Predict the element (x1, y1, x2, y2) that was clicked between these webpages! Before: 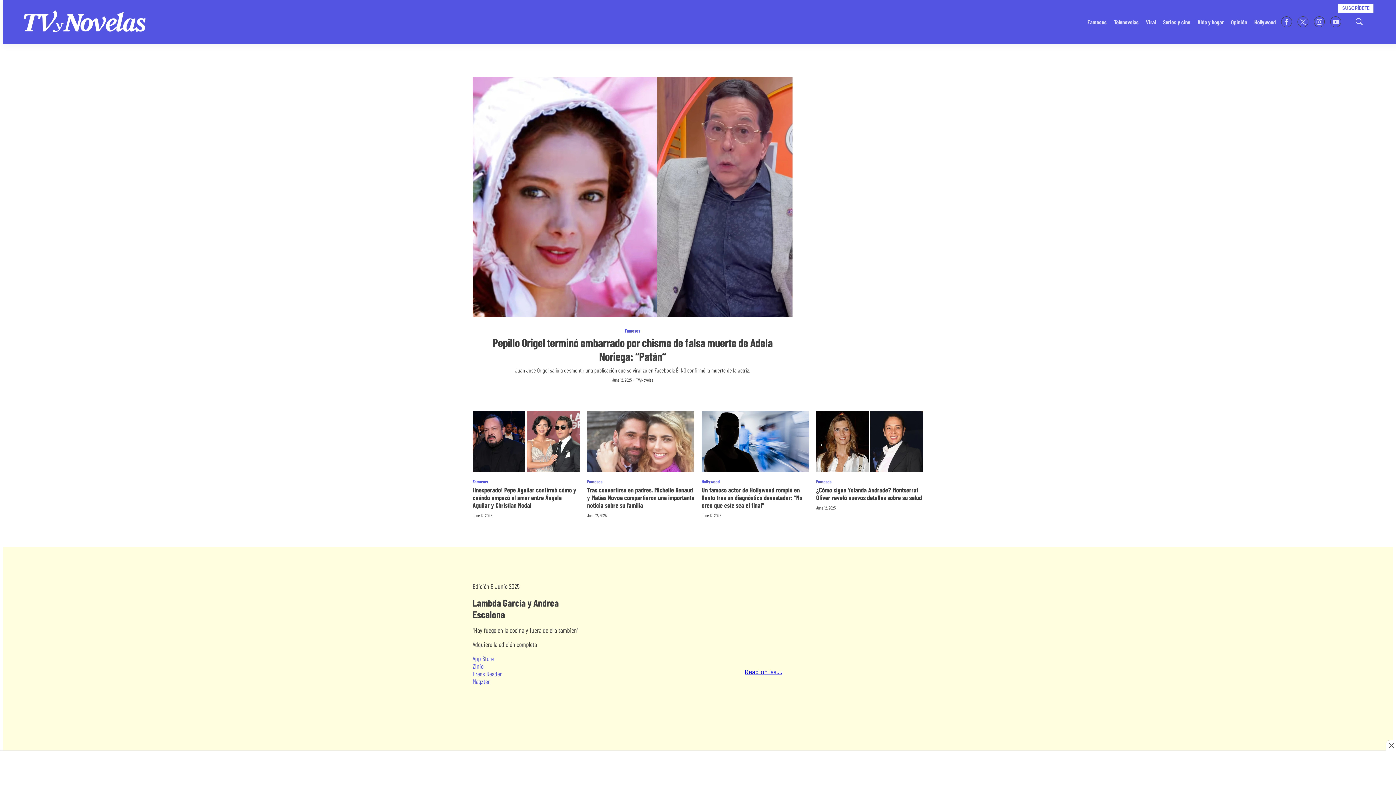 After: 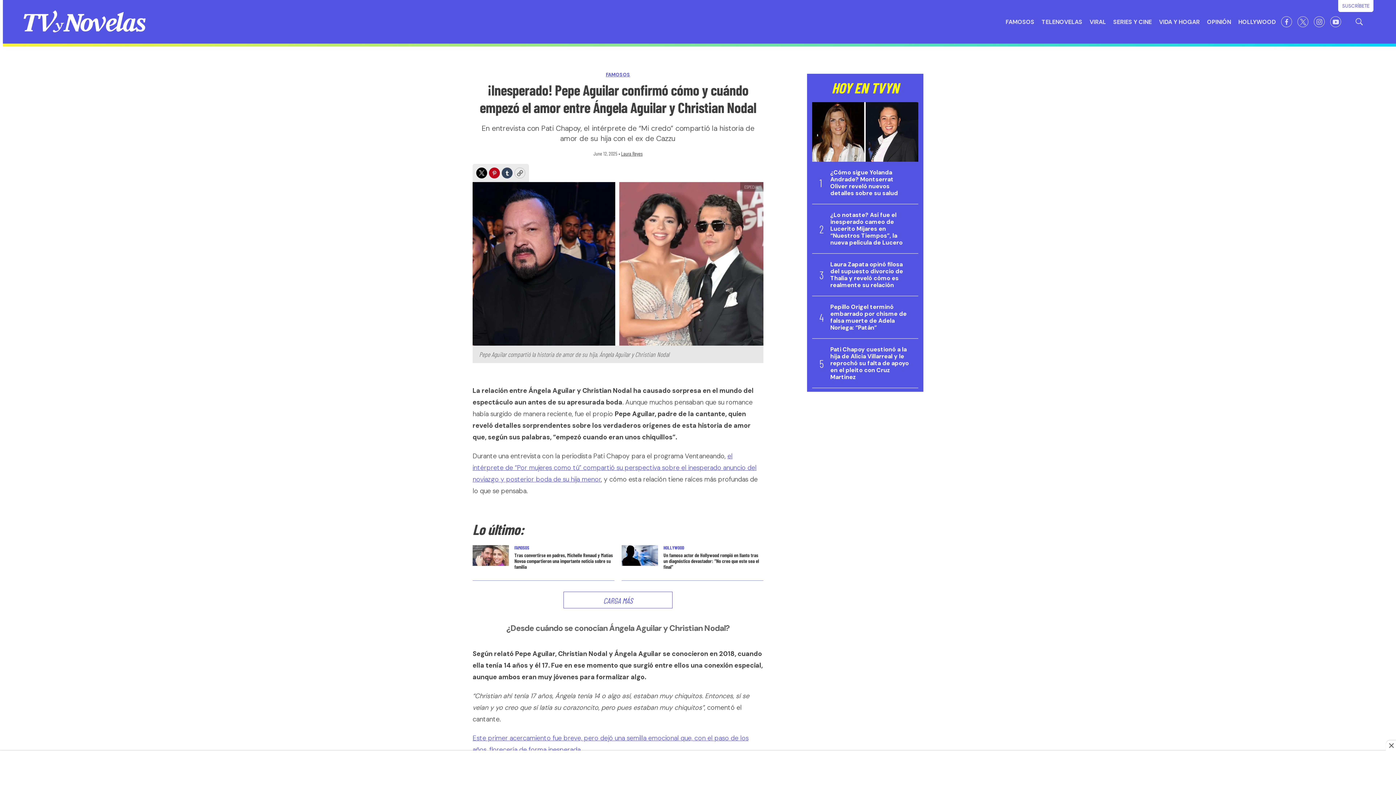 Action: bbox: (472, 486, 576, 509) label: ¡Inesperado! Pepe Aguilar confirmó cómo y cuándo empezó el amor entre Ángela Aguilar y Christian Nodal